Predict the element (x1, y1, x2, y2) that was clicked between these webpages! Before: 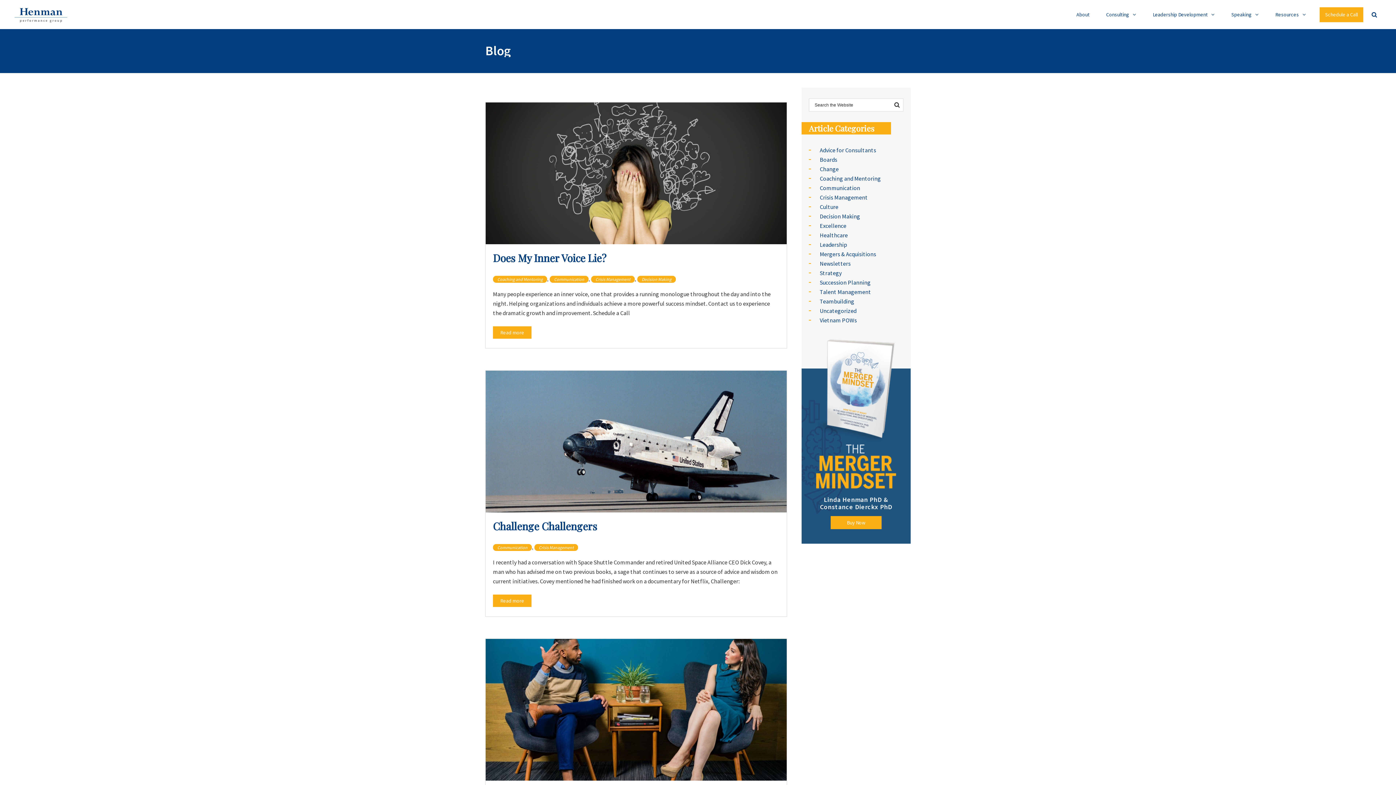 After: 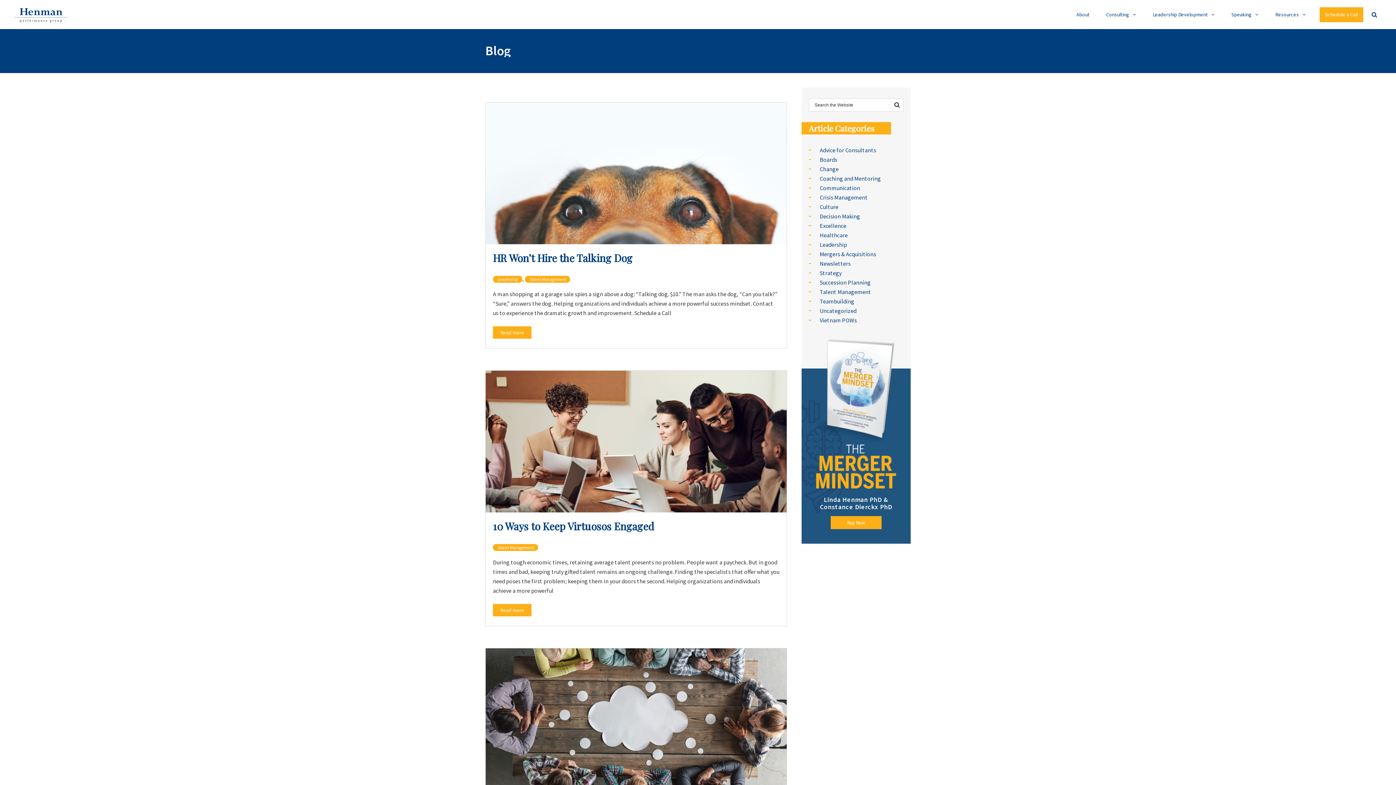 Action: label: Talent Management bbox: (820, 287, 910, 296)